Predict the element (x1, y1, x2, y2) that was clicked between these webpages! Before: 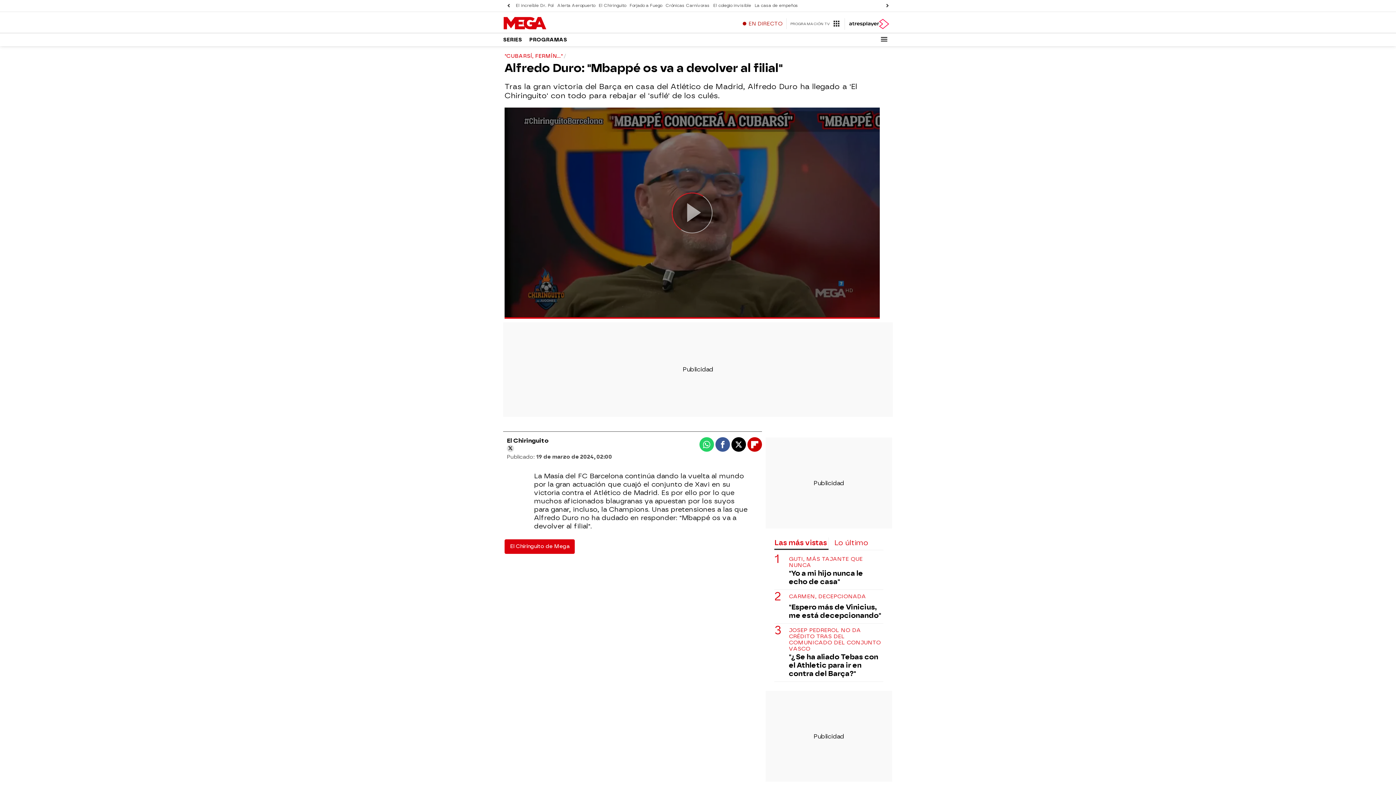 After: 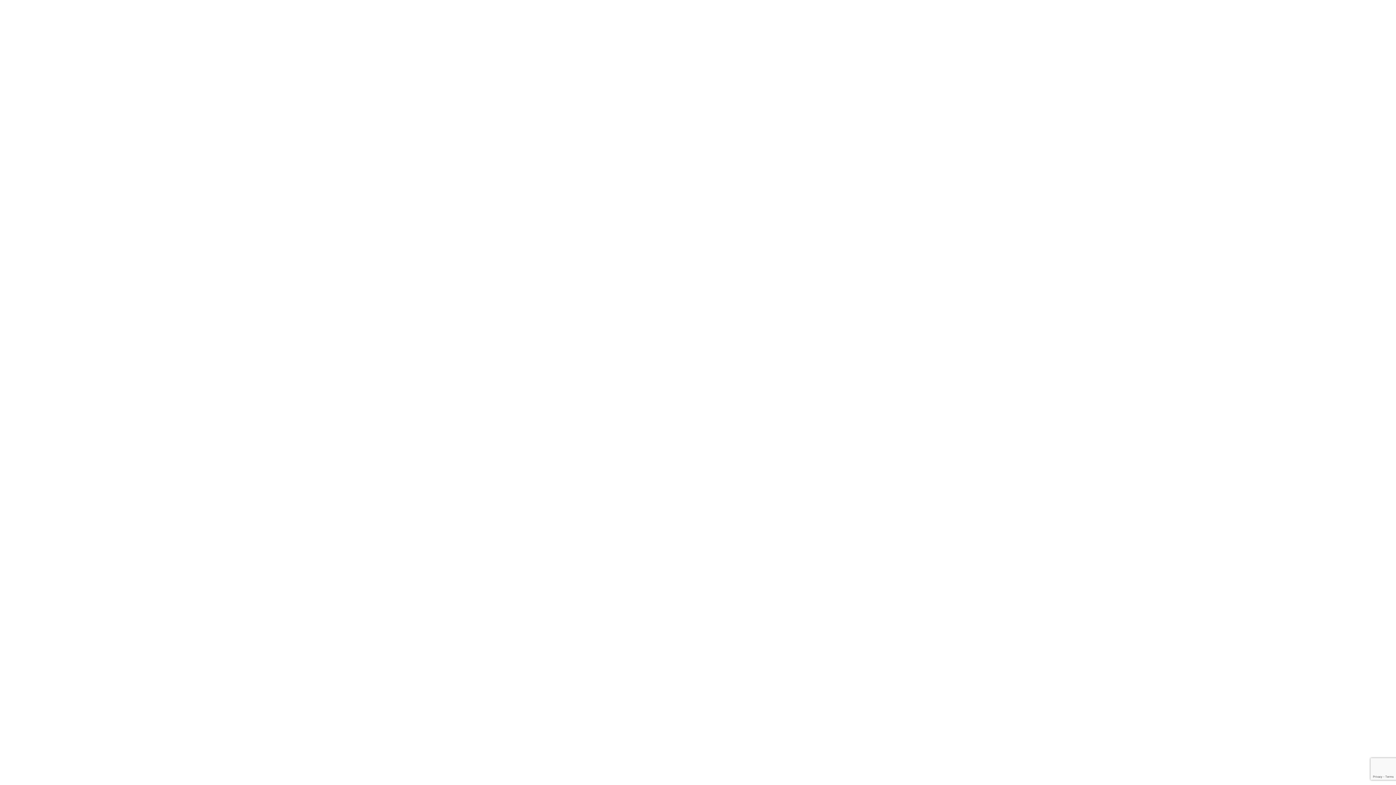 Action: bbox: (739, 18, 786, 29) label: EN DIRECTO